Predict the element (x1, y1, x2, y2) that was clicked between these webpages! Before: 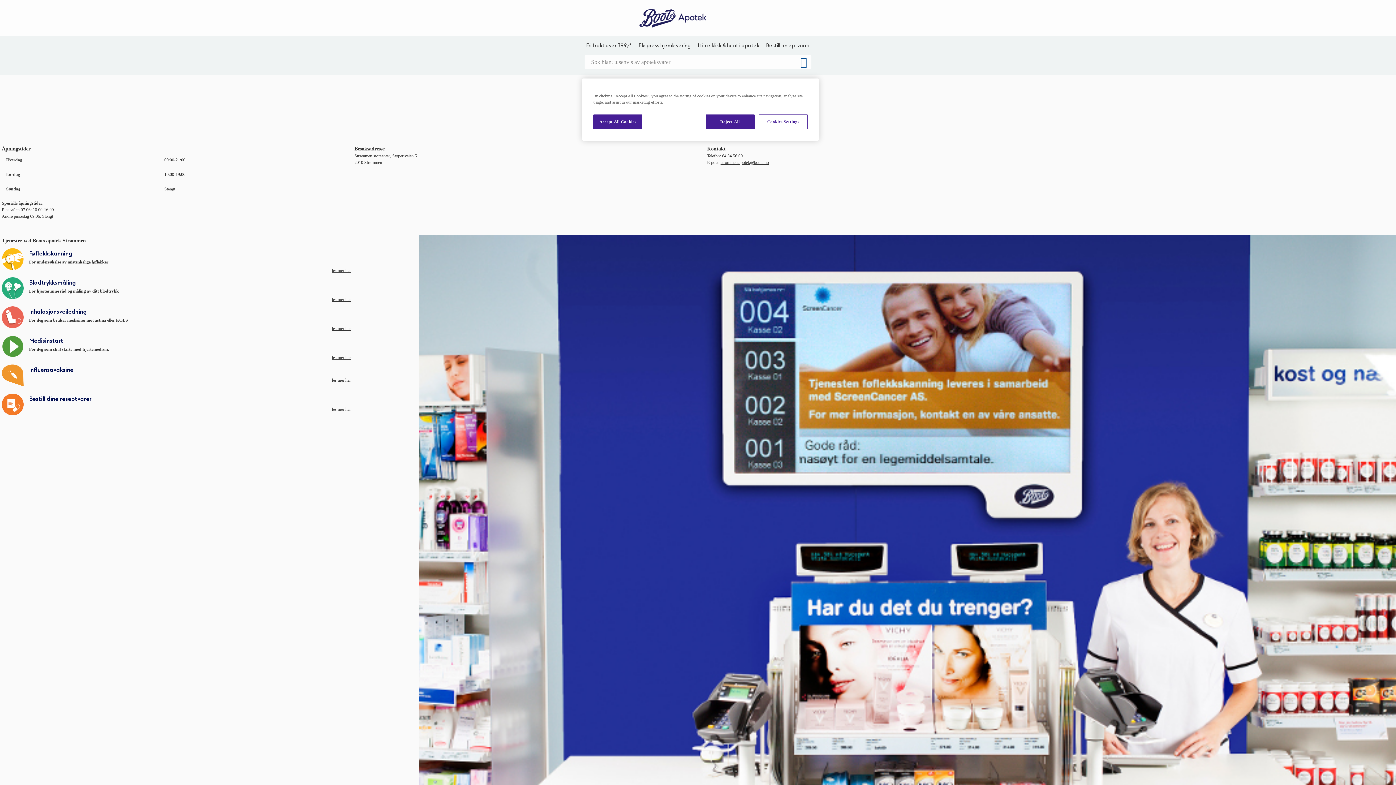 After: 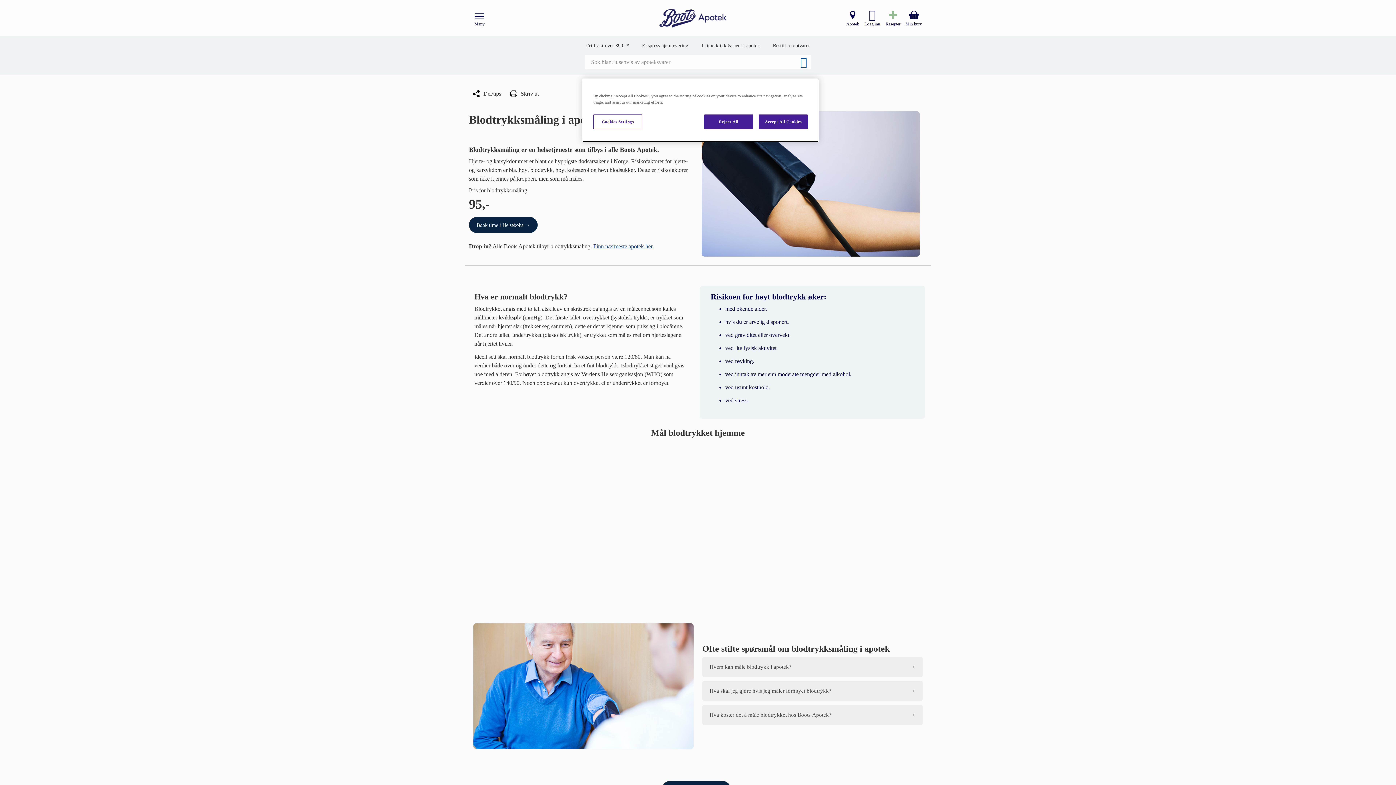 Action: bbox: (332, 294, 350, 302) label: les mer her